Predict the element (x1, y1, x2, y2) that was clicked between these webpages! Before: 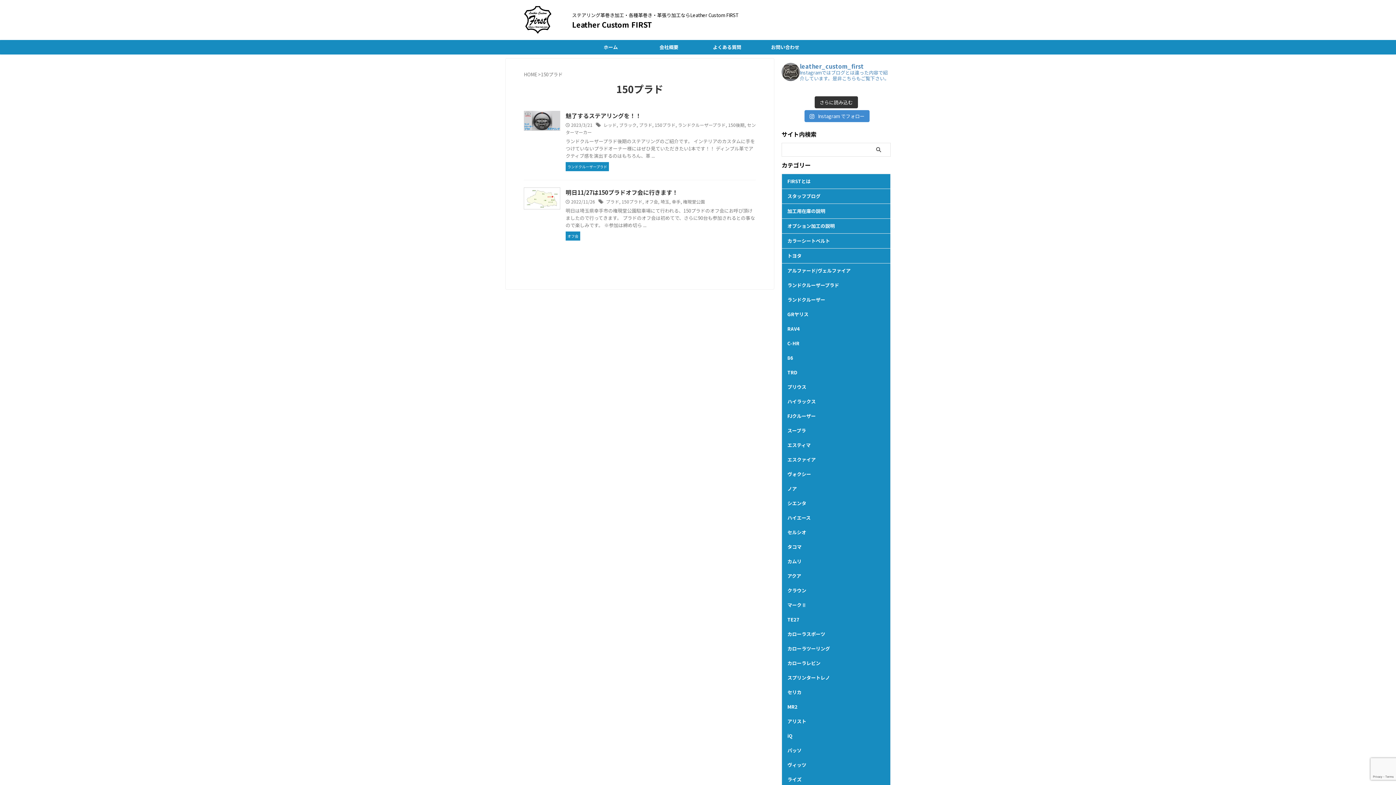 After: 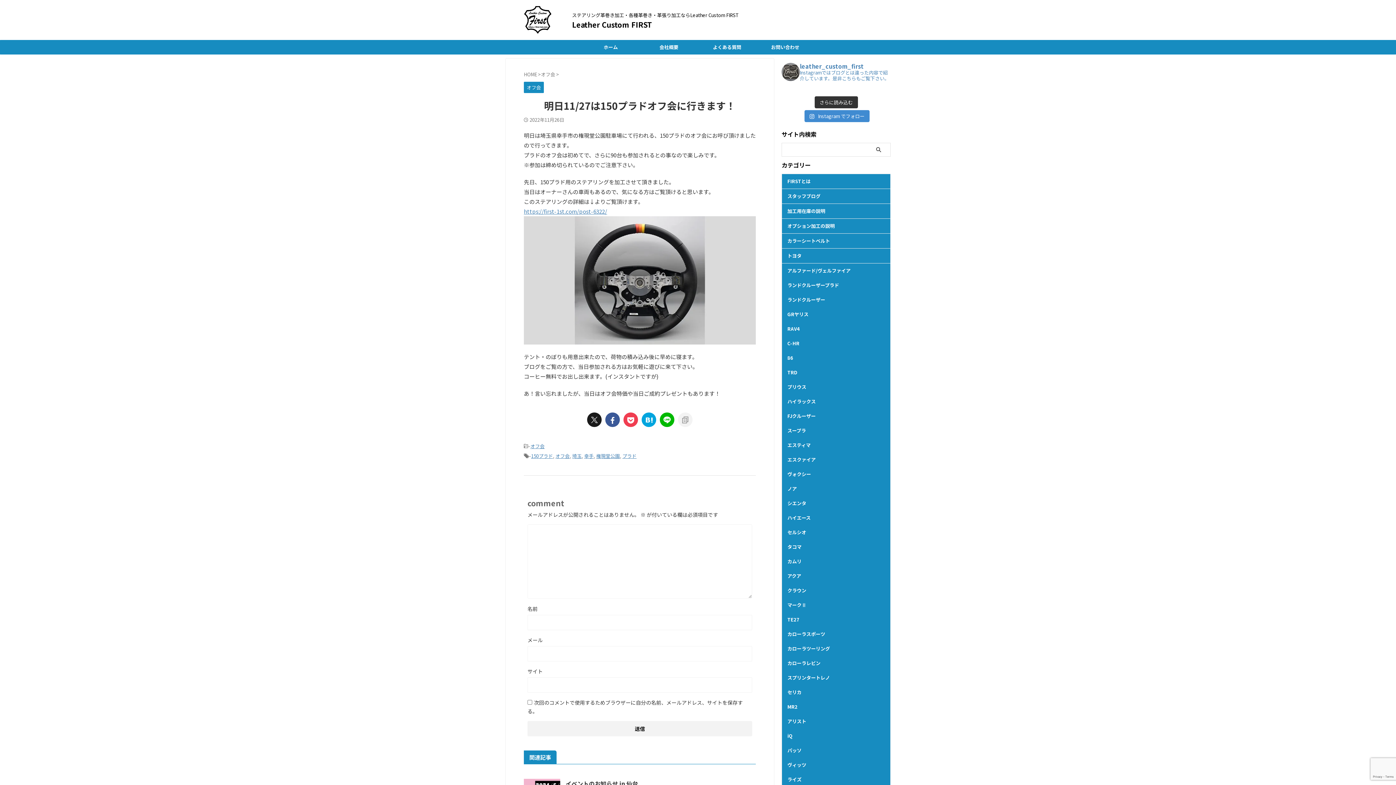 Action: bbox: (565, 188, 678, 196) label: 明日11/27は150プラドオフ会に行きます！